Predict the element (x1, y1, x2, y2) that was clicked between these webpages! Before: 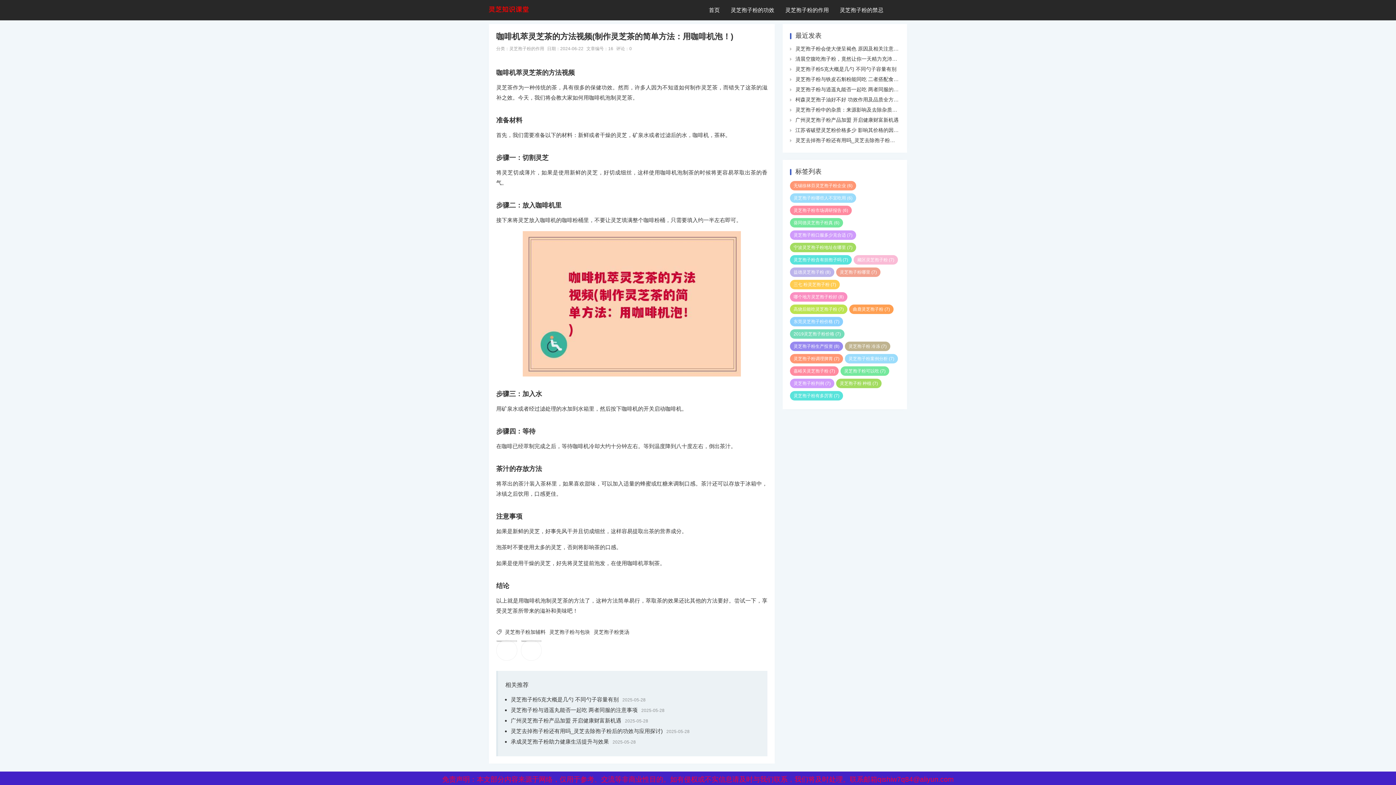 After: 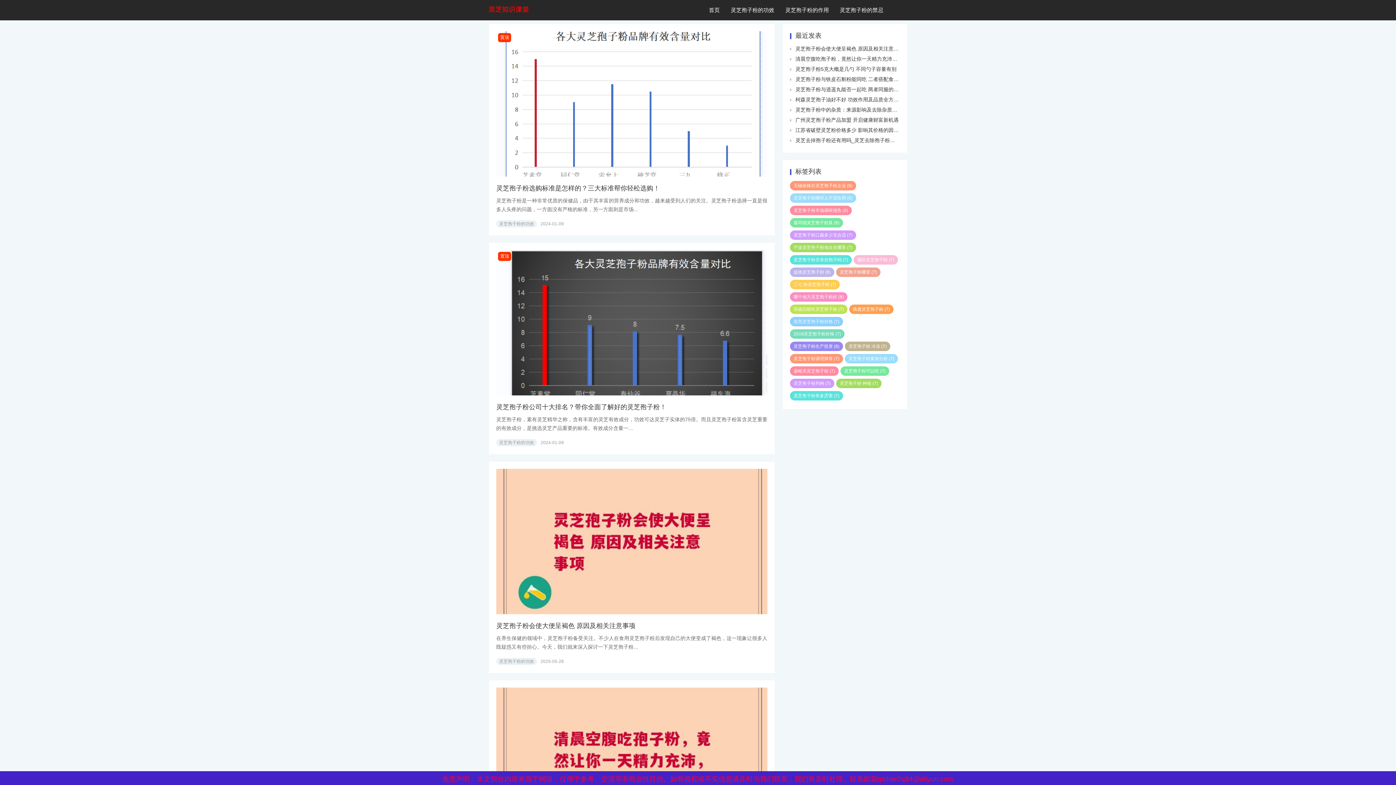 Action: label: 藏区灵芝孢子粉 (7) bbox: (853, 255, 898, 264)